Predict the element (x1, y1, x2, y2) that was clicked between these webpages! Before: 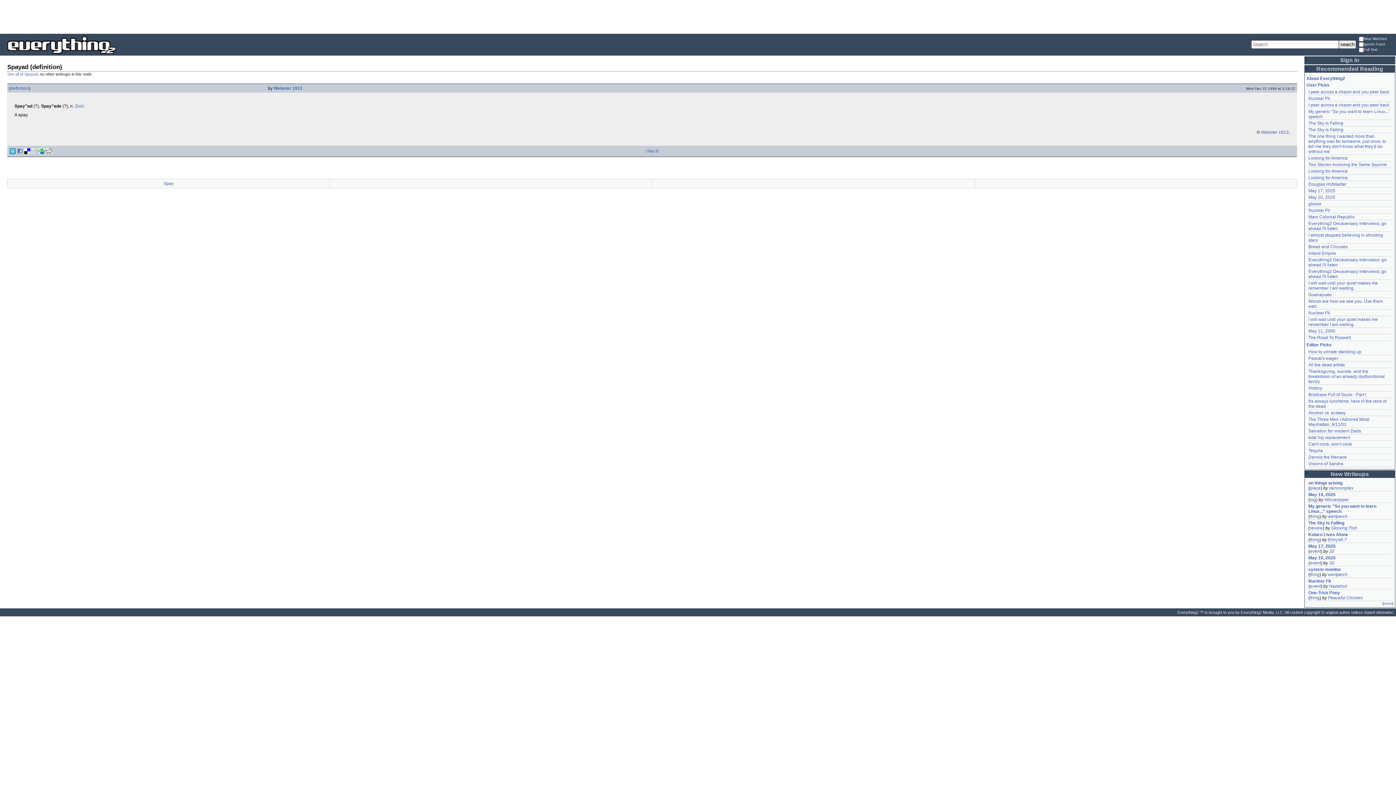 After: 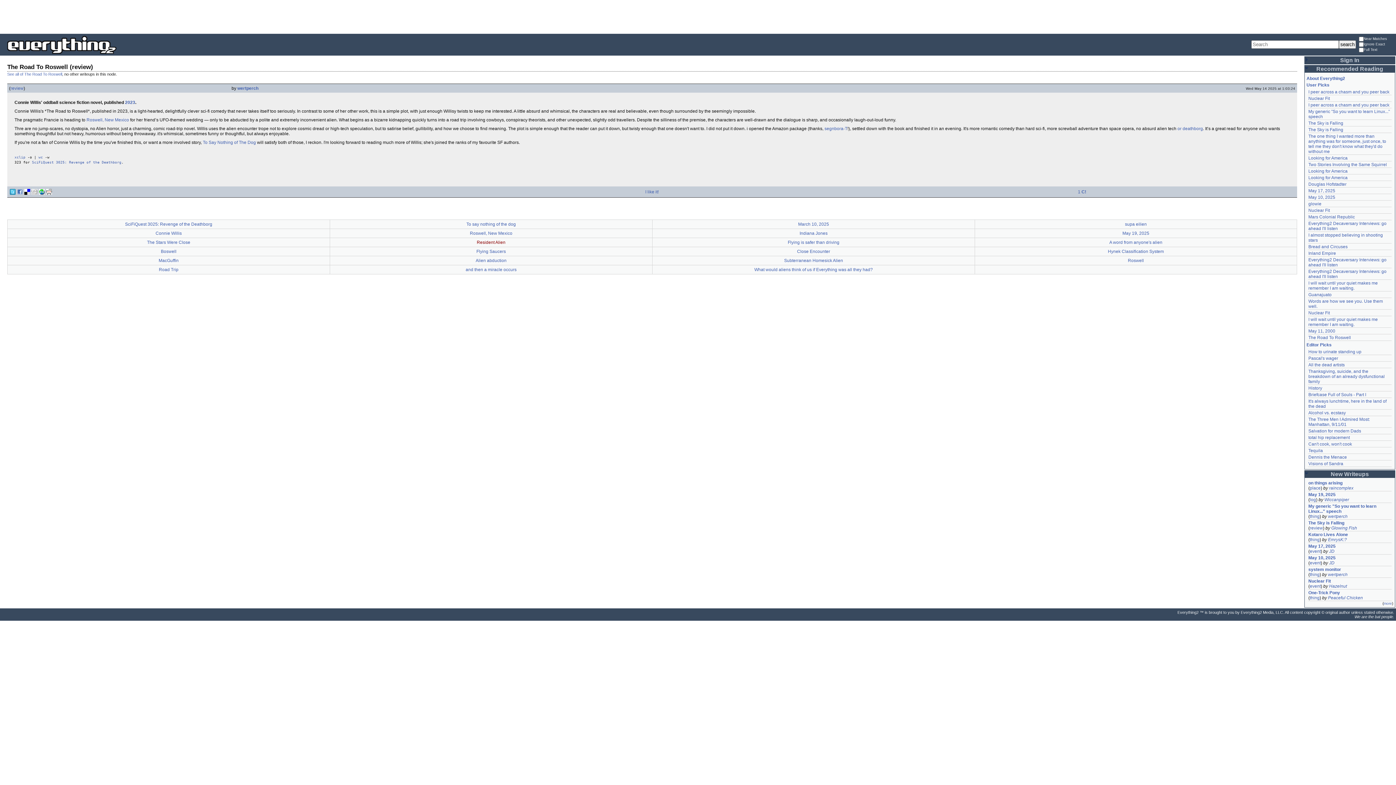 Action: bbox: (1308, 335, 1351, 340) label: The Road To Roswell